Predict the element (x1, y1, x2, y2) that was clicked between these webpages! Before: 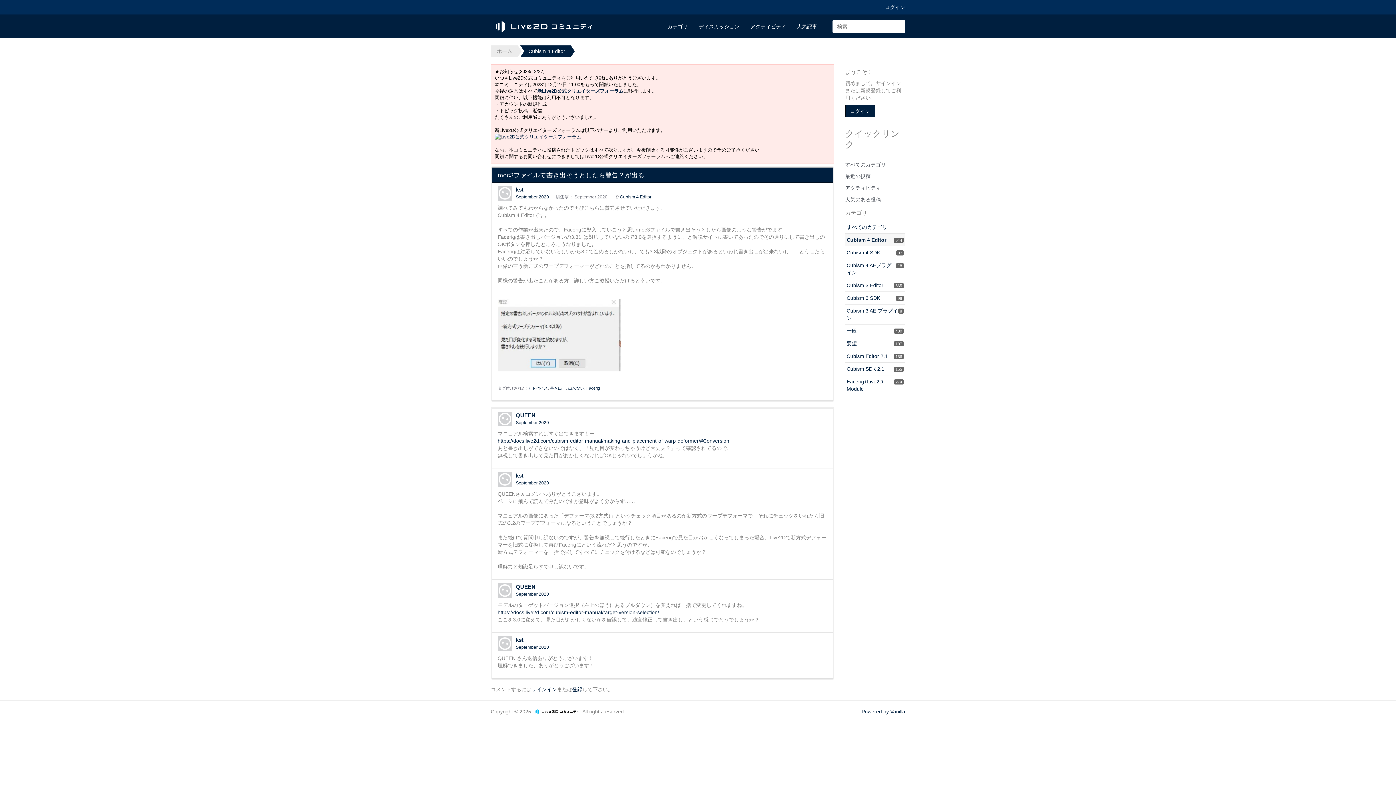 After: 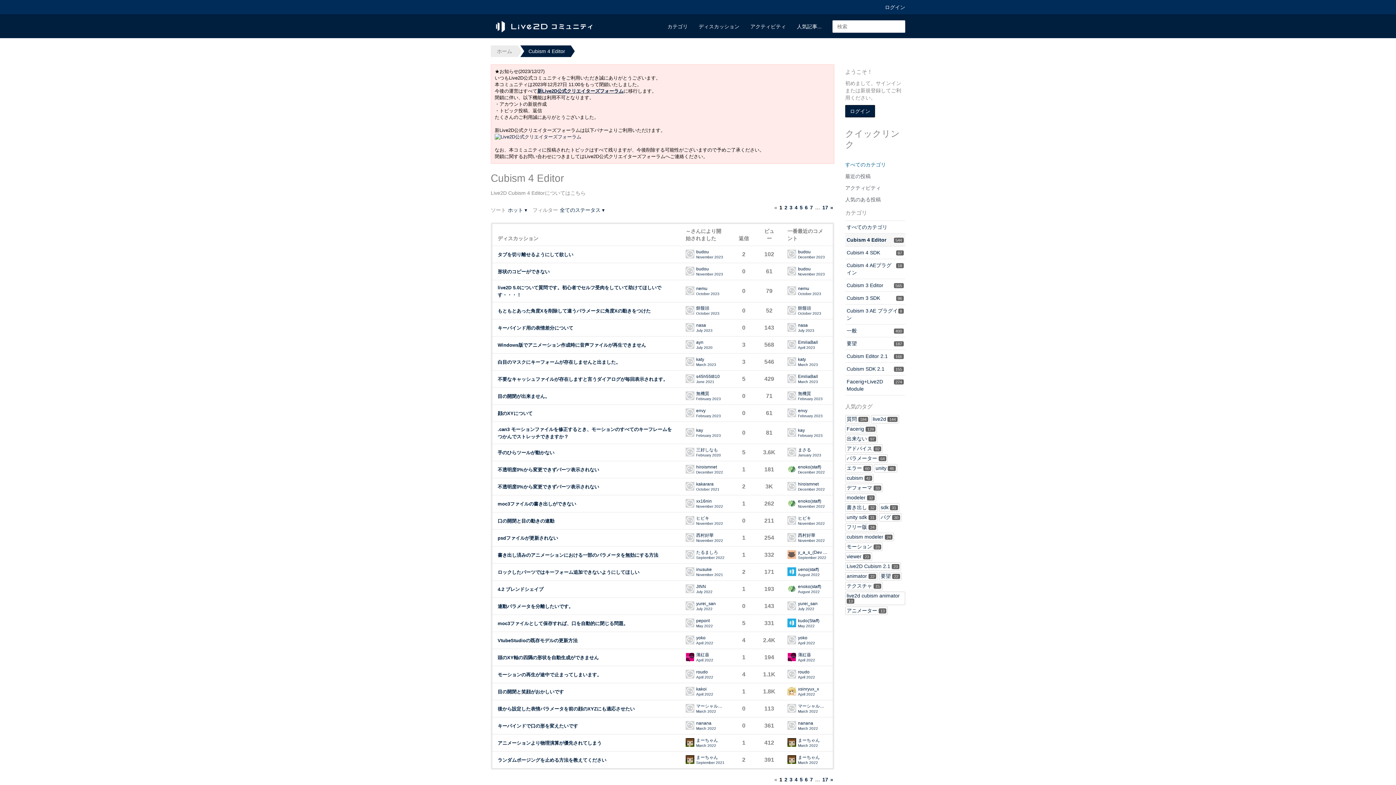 Action: bbox: (846, 234, 904, 245) label: 544
Cubism 4 Editor